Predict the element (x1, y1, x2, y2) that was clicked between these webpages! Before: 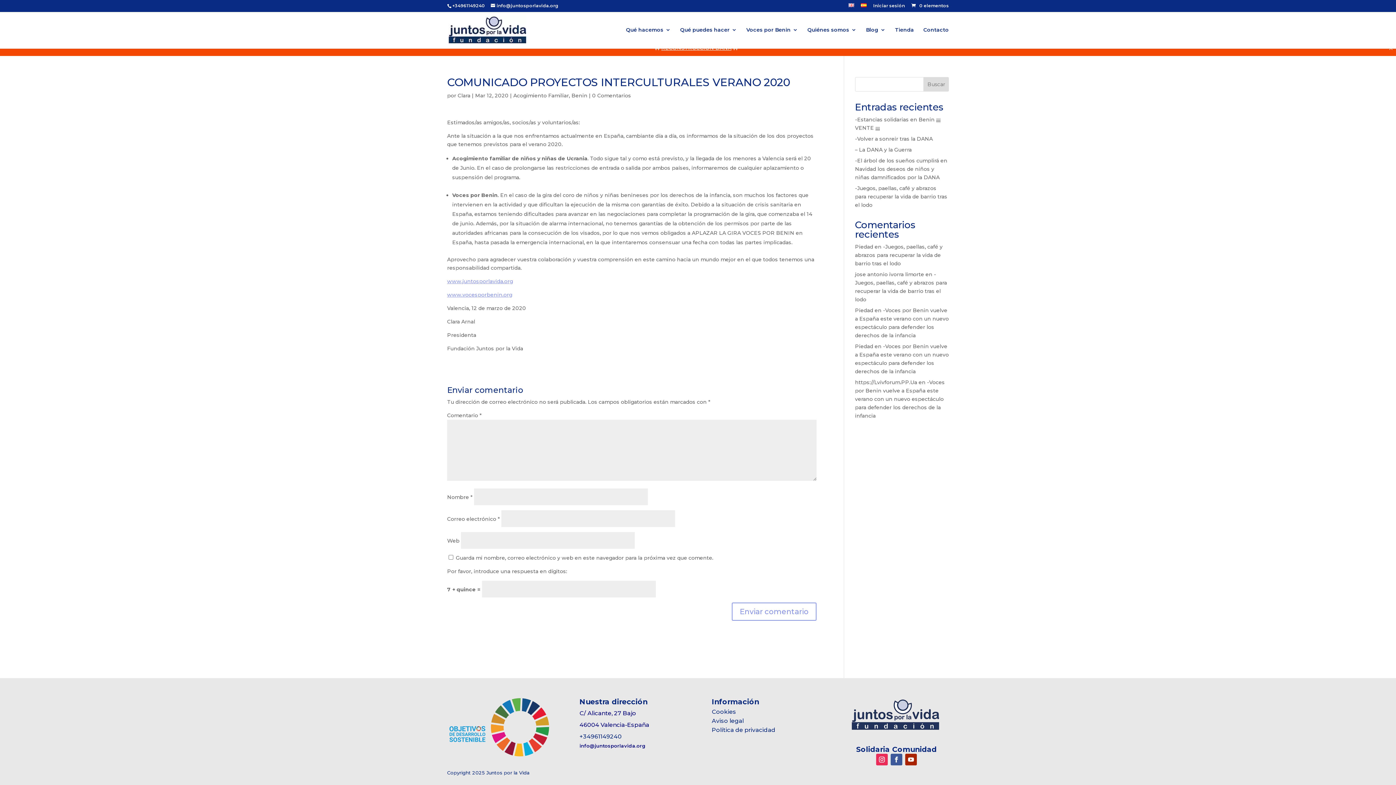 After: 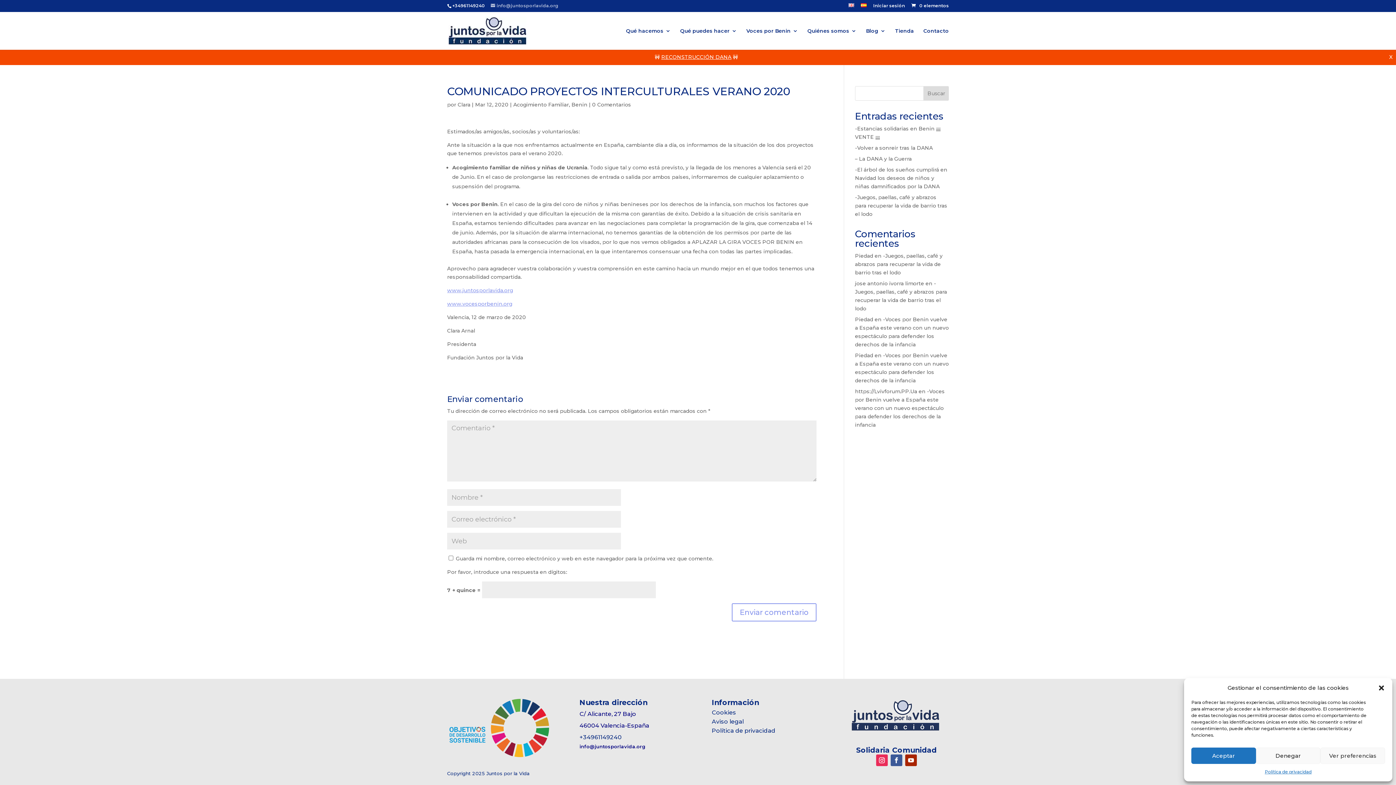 Action: label: info@juntosporlavida.org bbox: (490, 2, 558, 8)